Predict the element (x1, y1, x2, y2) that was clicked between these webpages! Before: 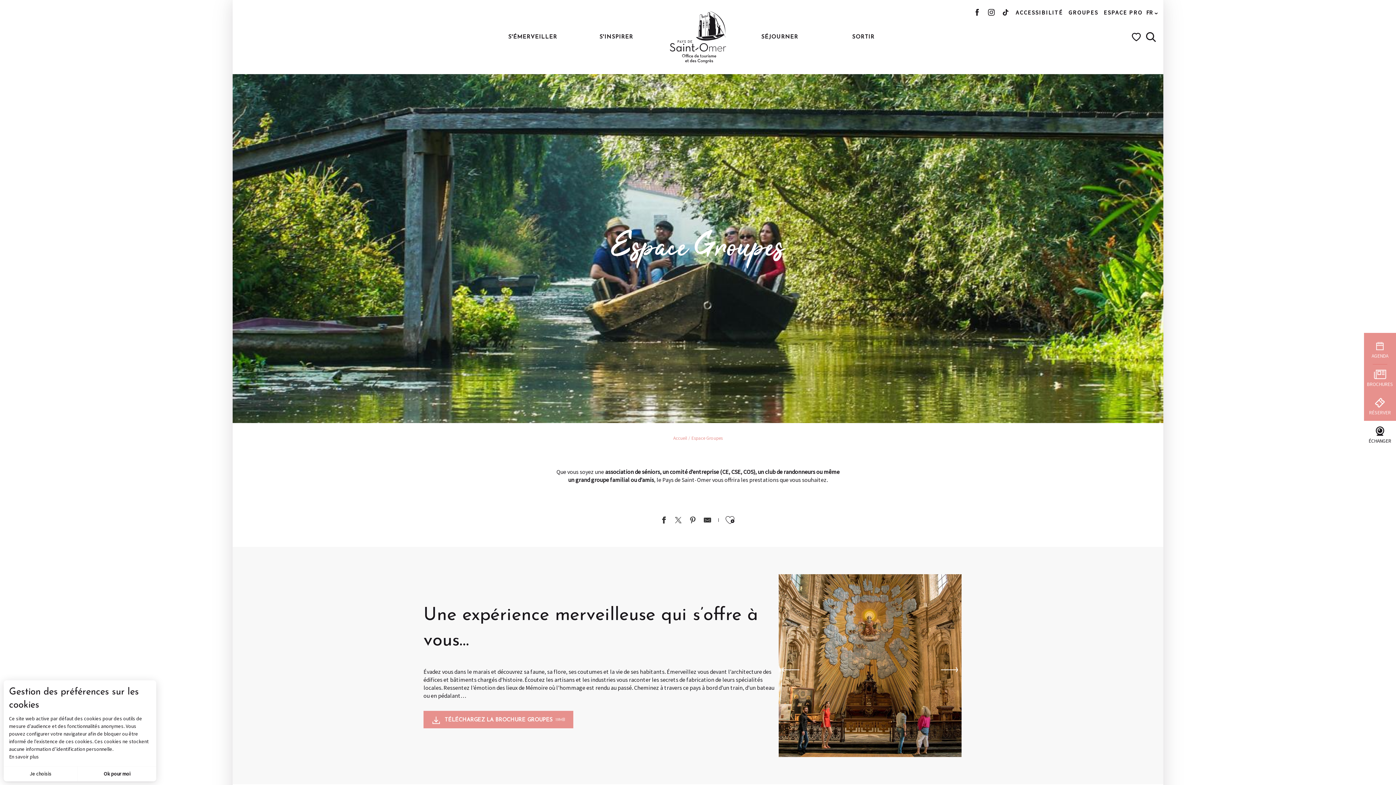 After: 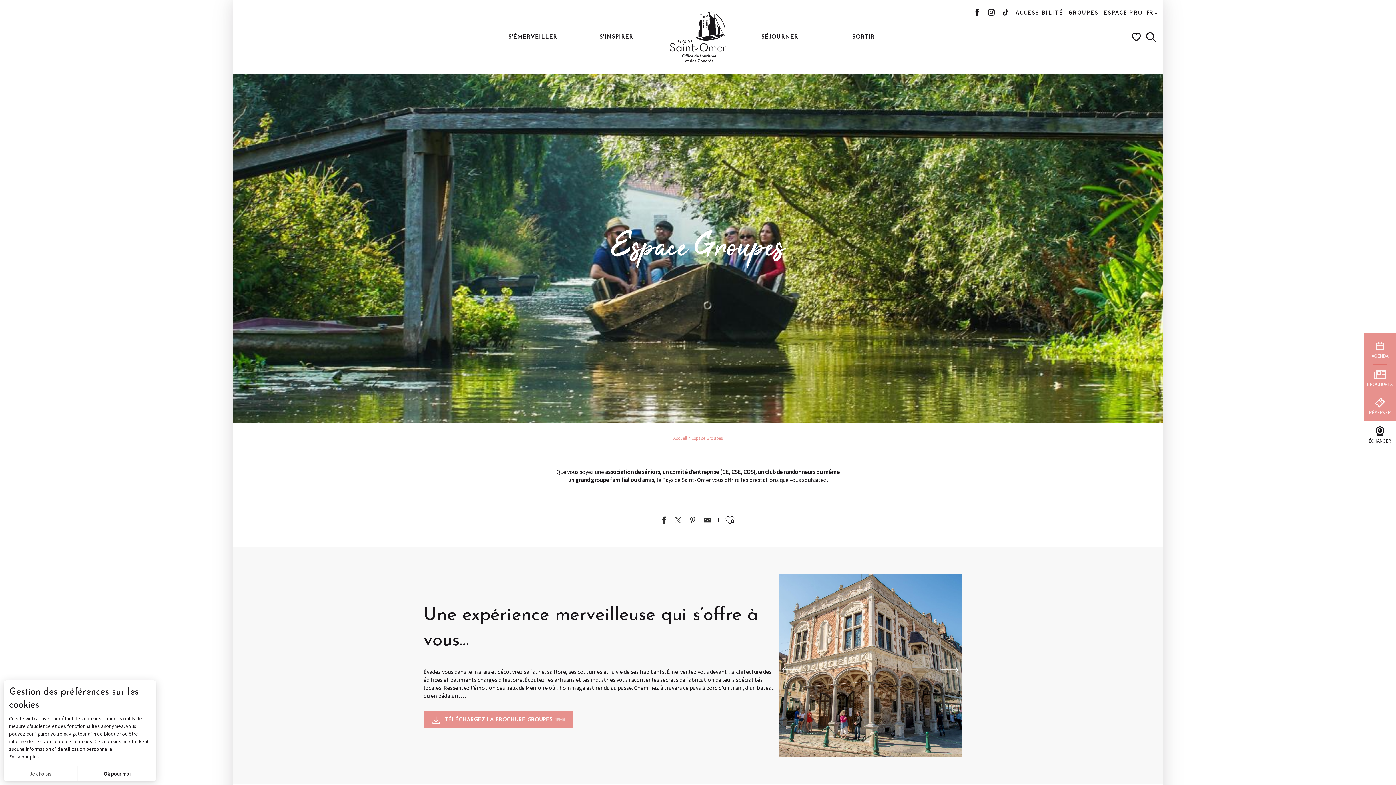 Action: label: Diapositive suivante bbox: (935, 658, 963, 680)